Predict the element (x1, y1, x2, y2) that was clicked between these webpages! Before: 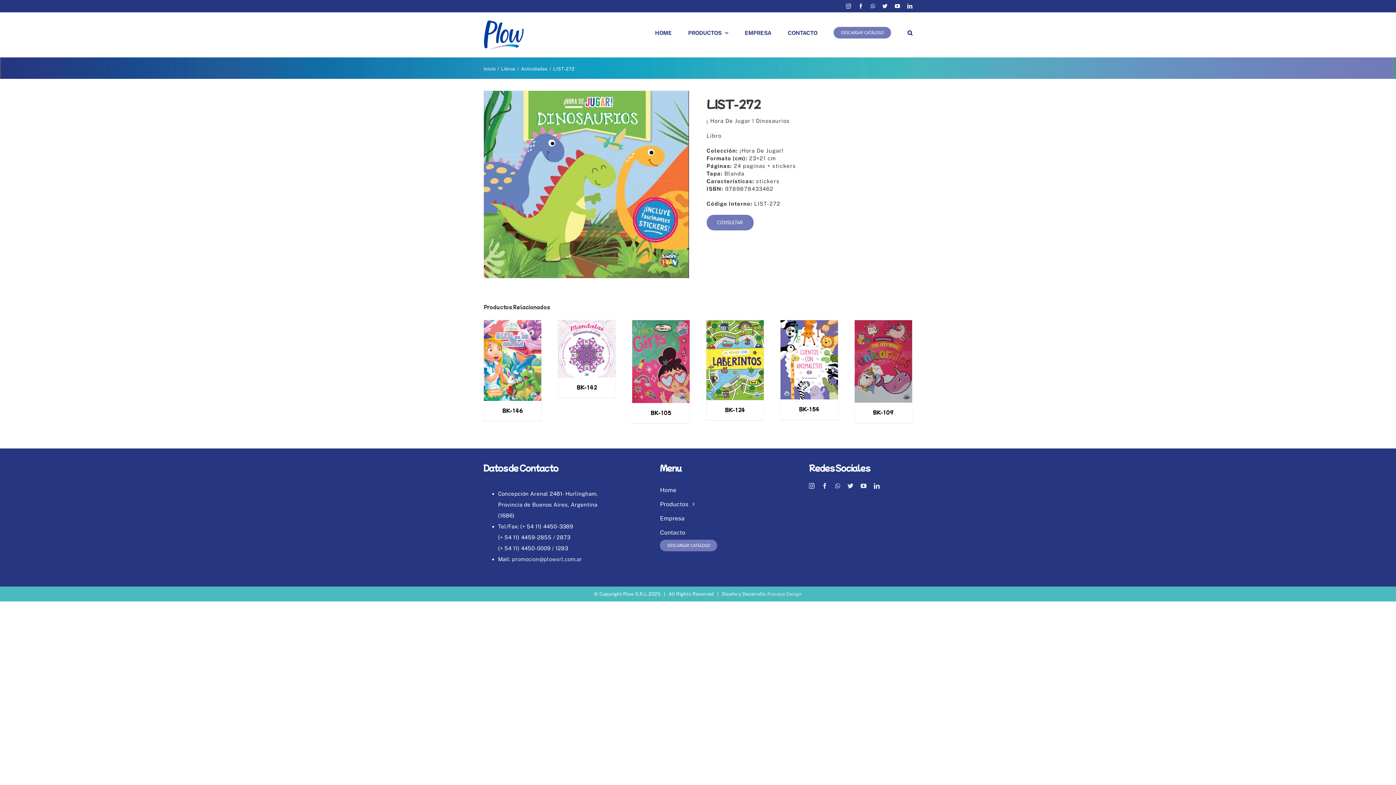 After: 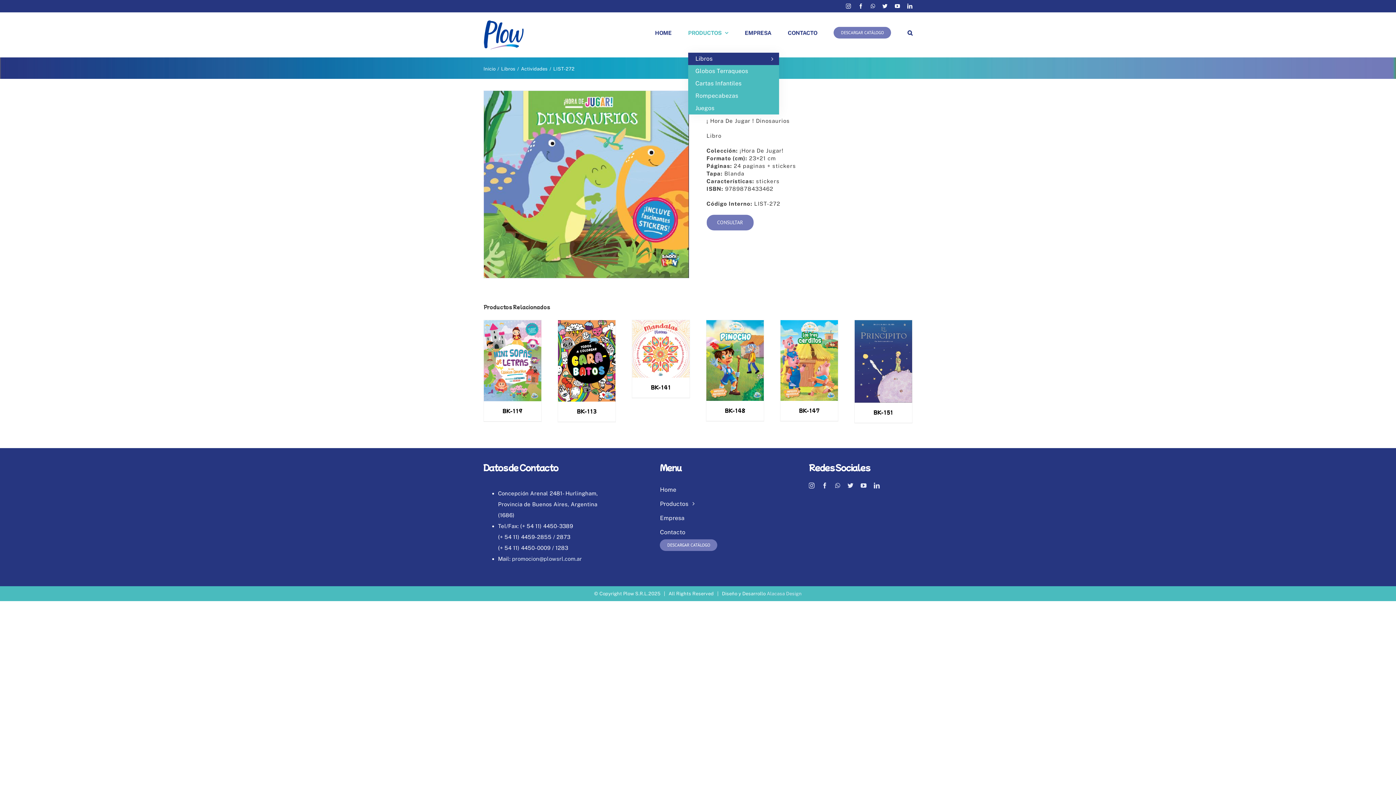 Action: bbox: (688, 12, 728, 52) label: PRODUCTOS